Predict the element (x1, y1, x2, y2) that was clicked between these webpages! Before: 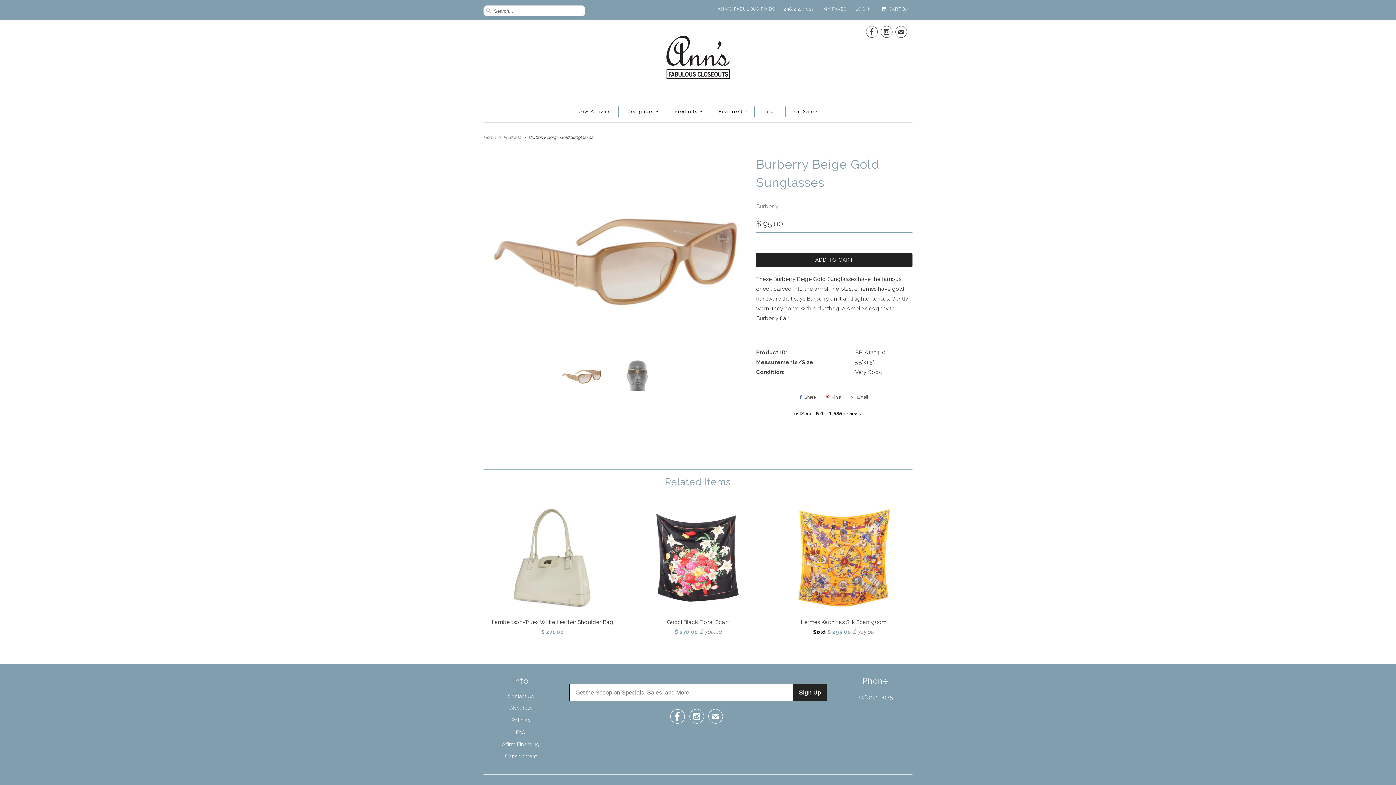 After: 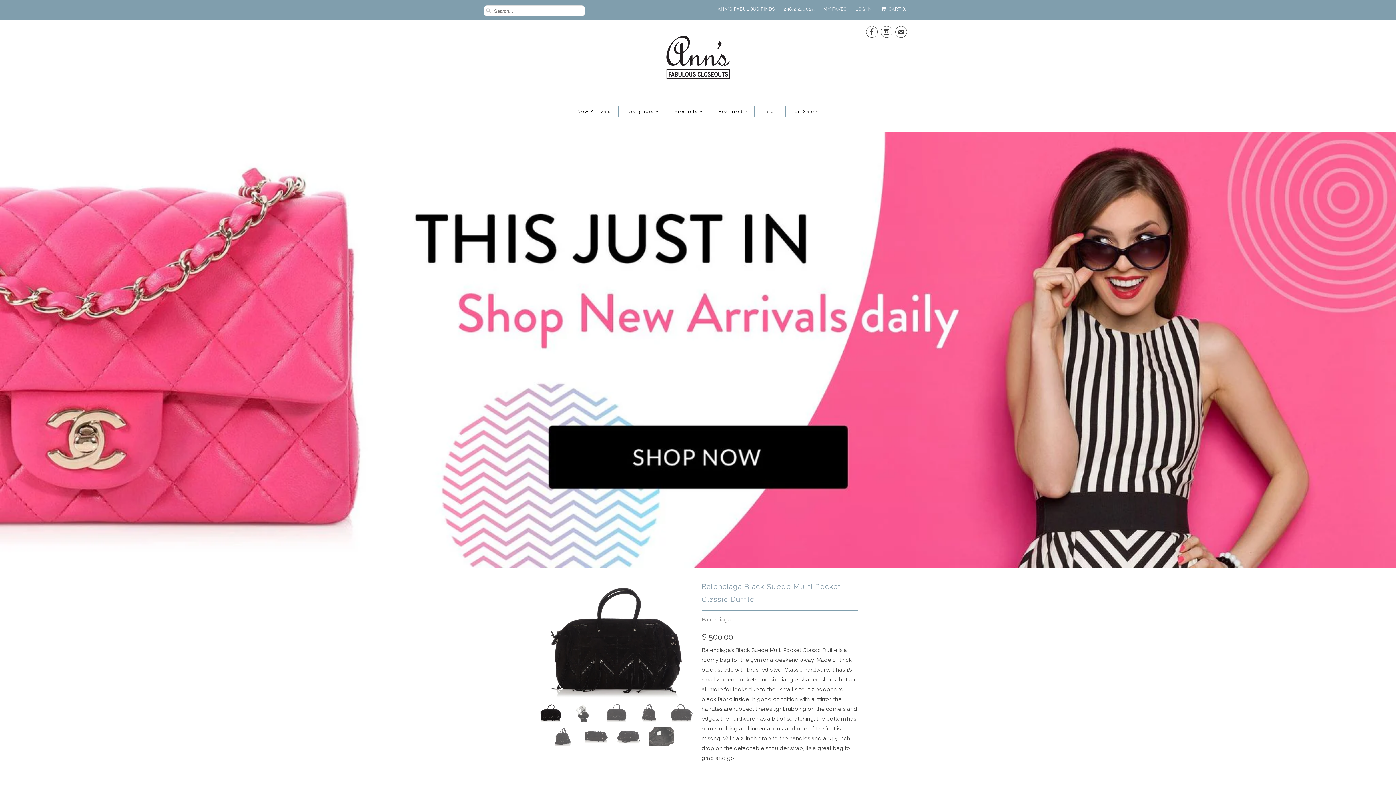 Action: bbox: (483, 134, 496, 140) label: Home